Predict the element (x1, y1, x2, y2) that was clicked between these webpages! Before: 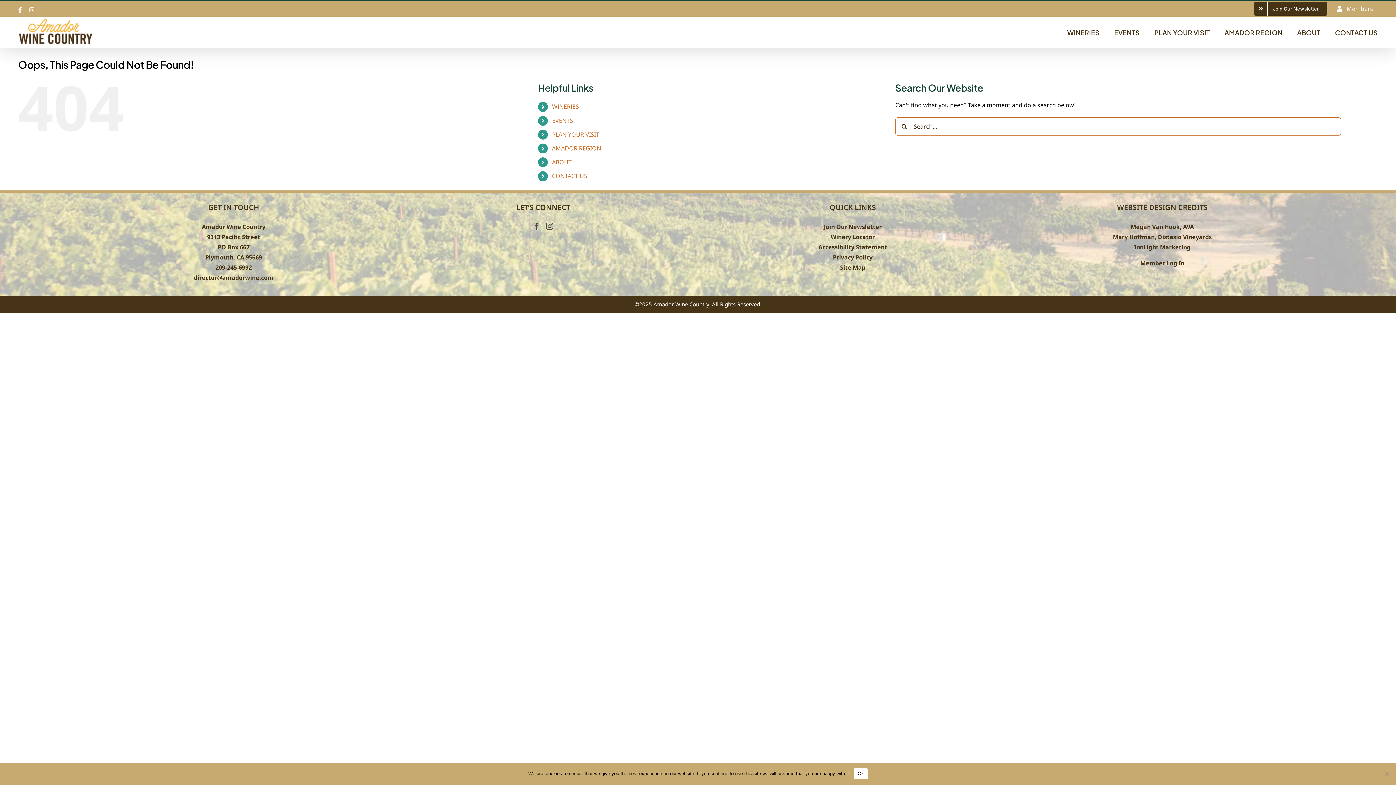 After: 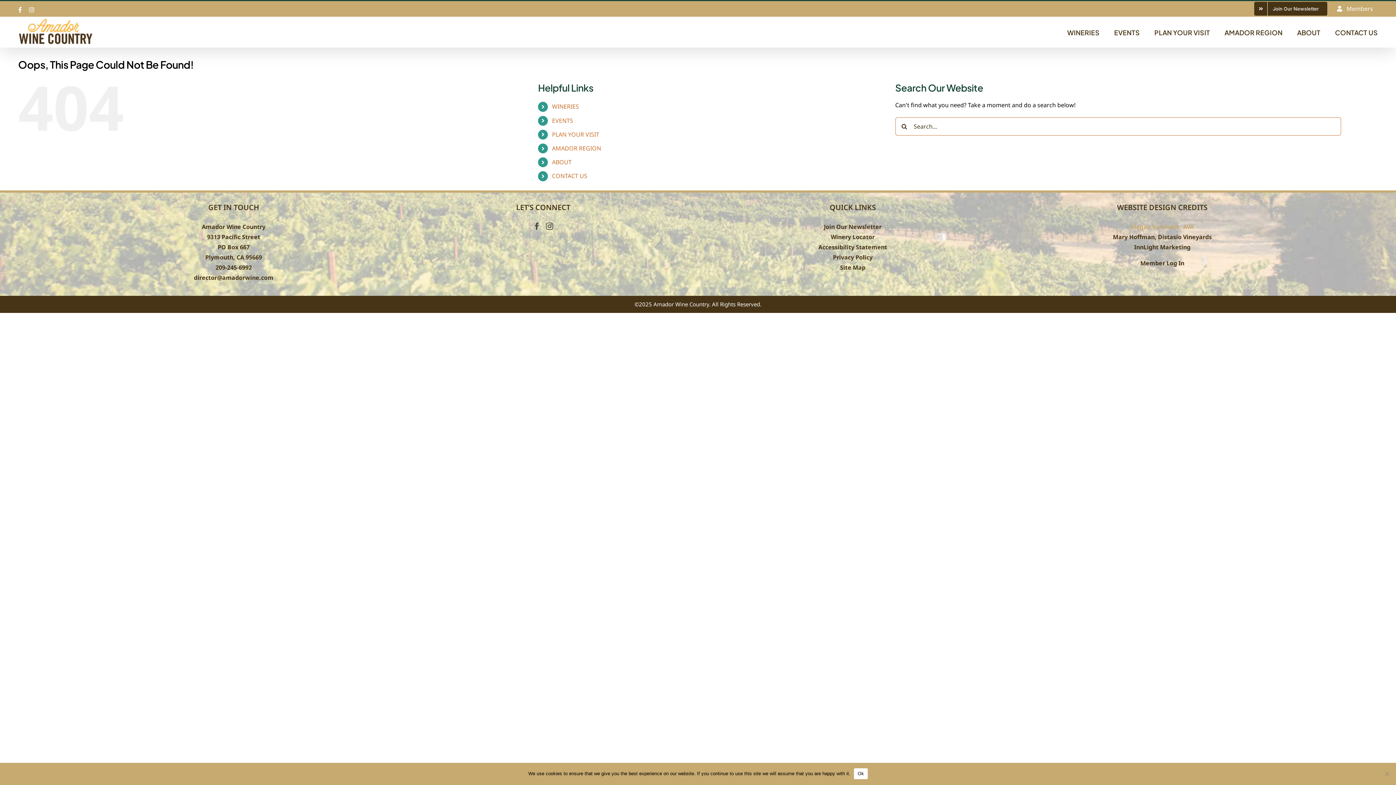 Action: bbox: (1131, 222, 1194, 230) label: Megan Van Hook, AVA